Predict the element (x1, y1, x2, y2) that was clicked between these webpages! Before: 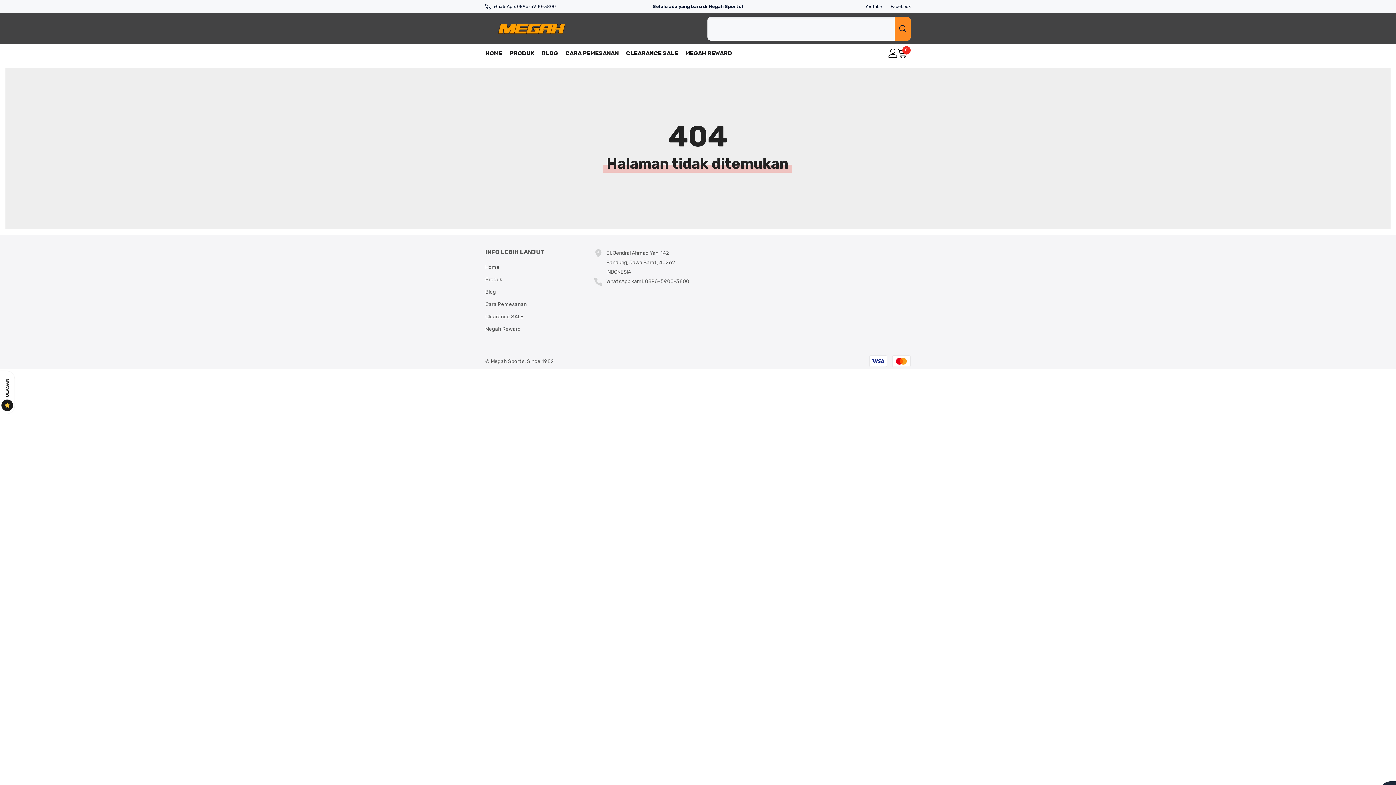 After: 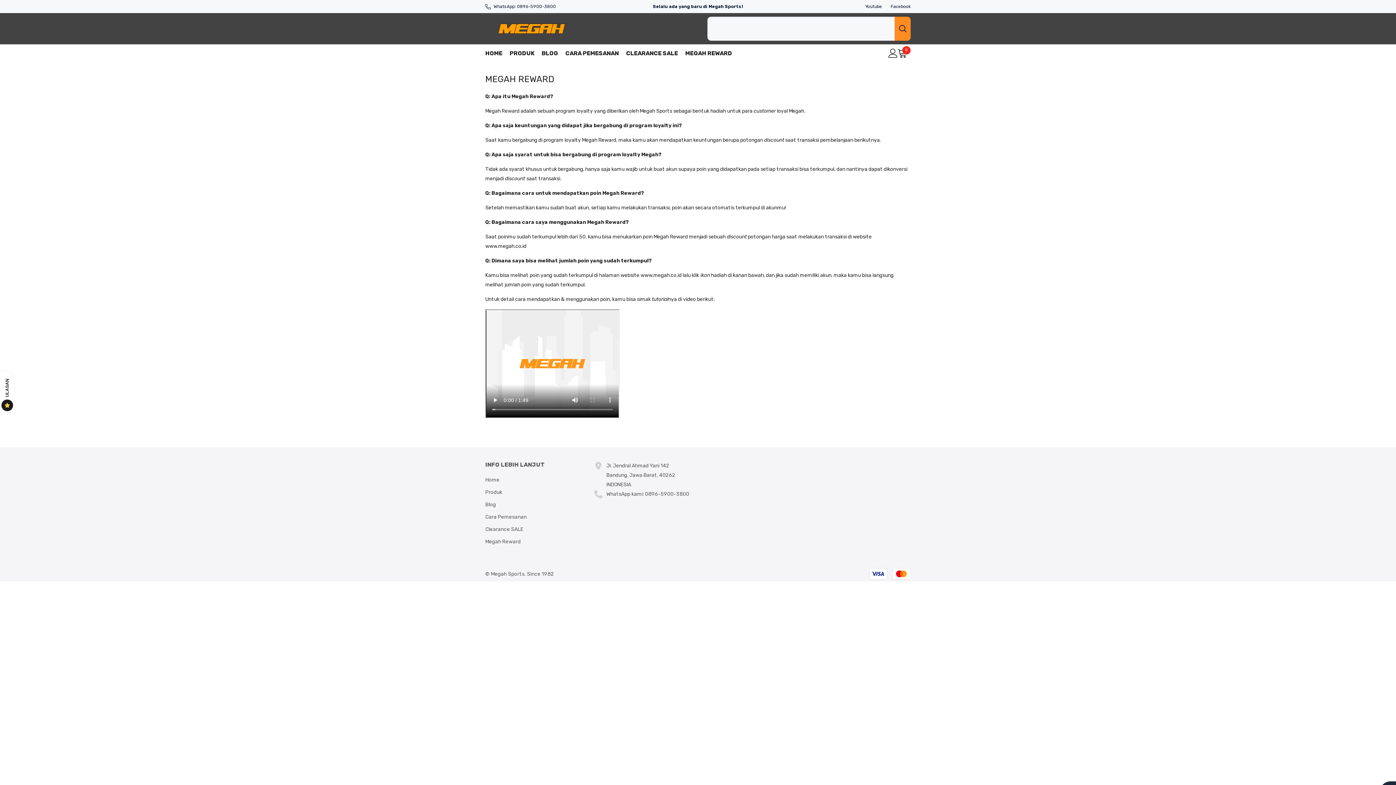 Action: label: Megah Reward bbox: (485, 323, 520, 335)